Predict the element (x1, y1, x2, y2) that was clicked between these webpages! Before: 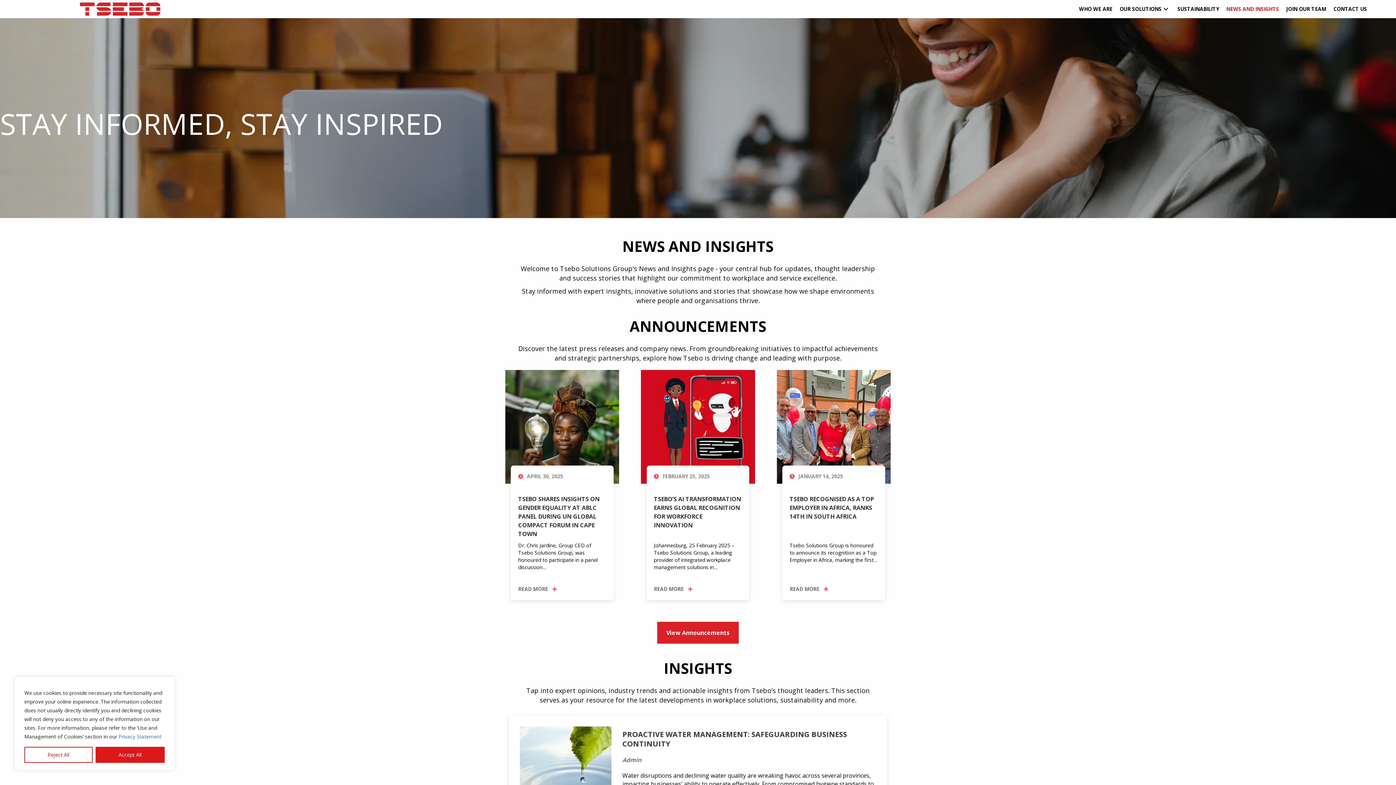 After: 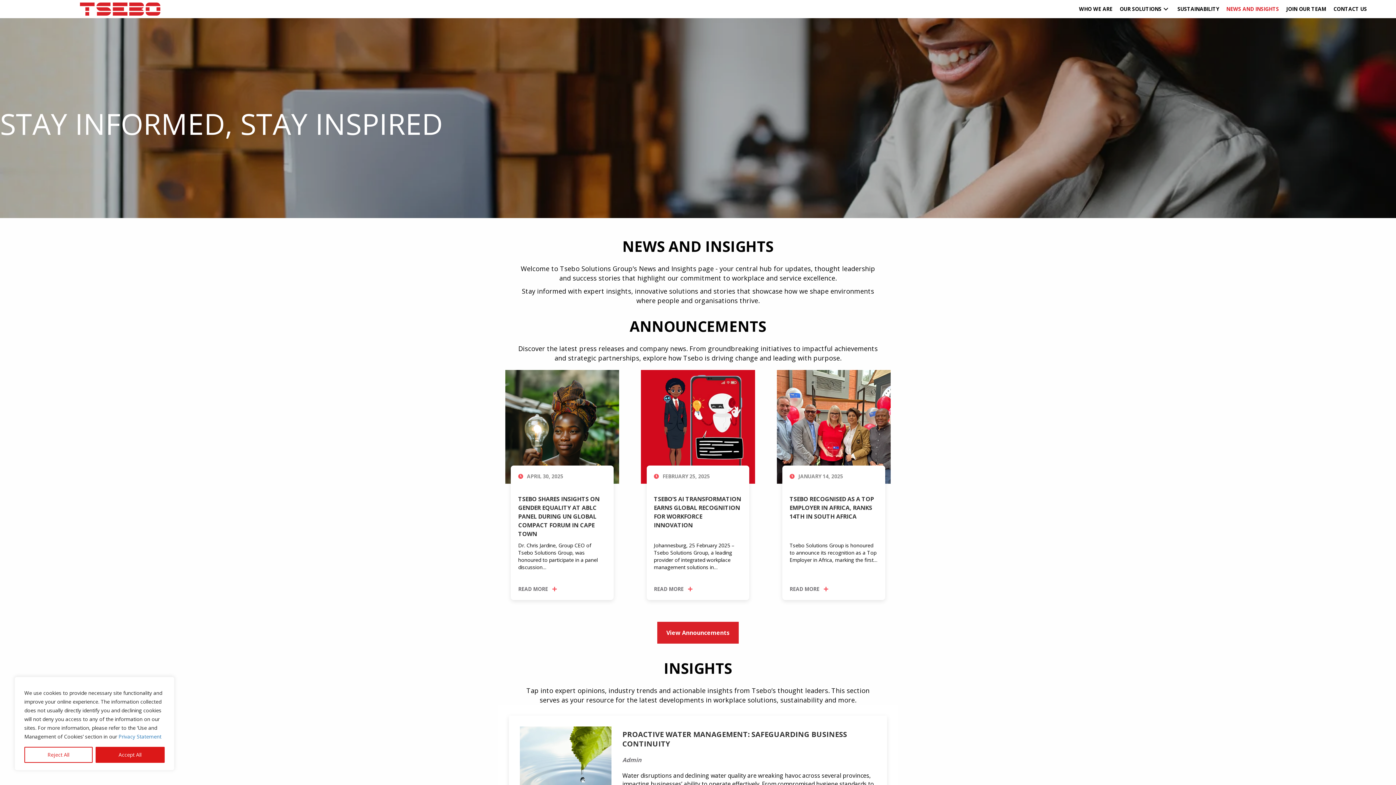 Action: label: NEWS AND INSIGHTS bbox: (1222, 1, 1282, 16)